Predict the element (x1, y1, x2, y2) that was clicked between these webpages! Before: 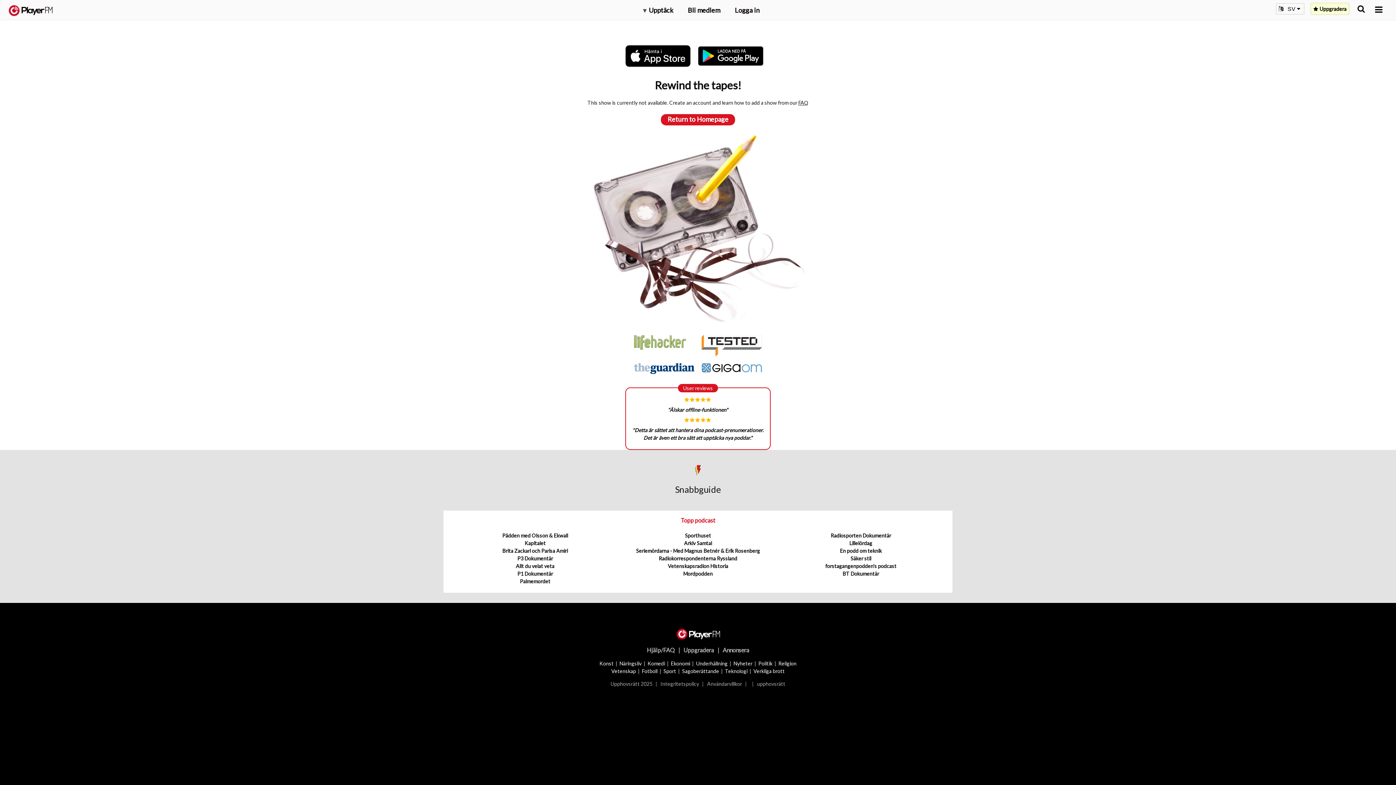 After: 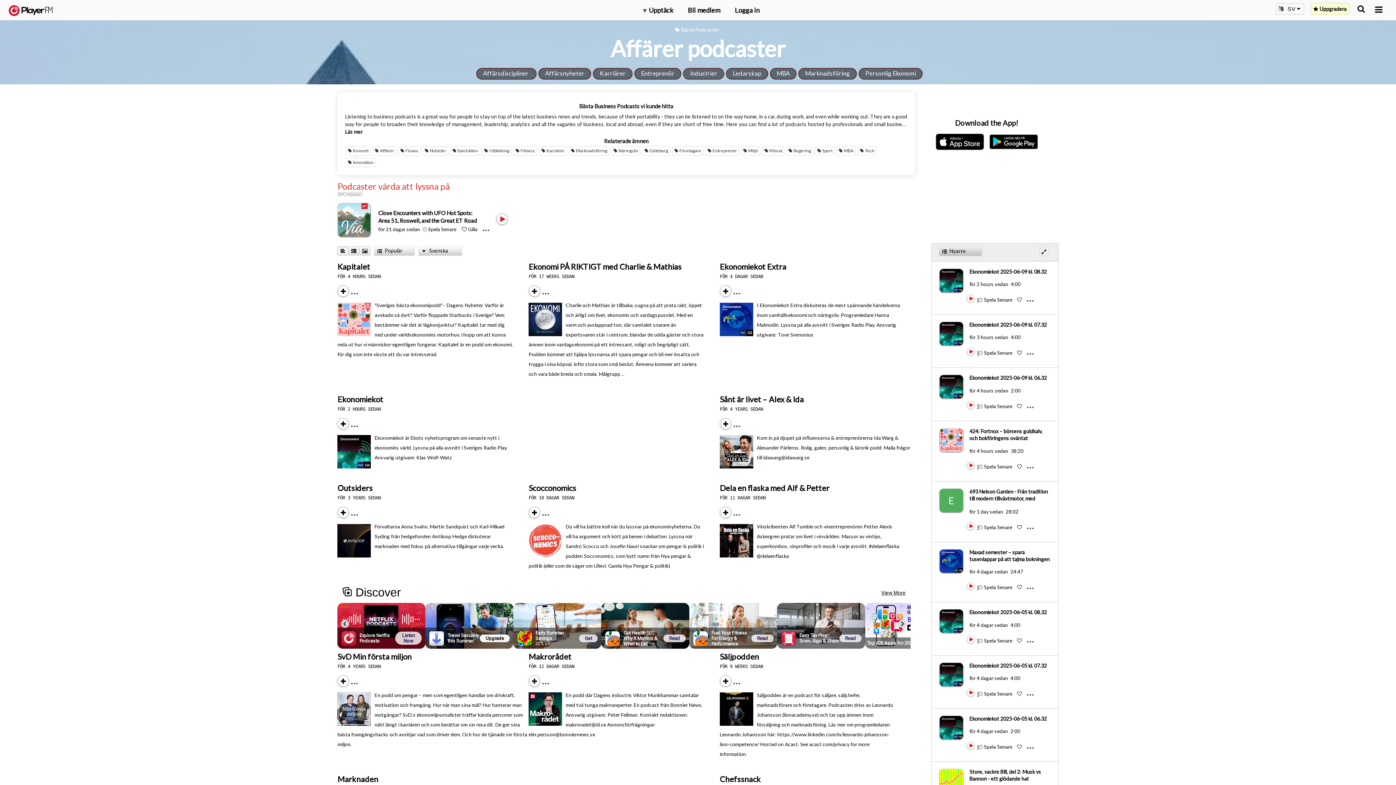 Action: label: Näringsliv bbox: (619, 660, 641, 666)